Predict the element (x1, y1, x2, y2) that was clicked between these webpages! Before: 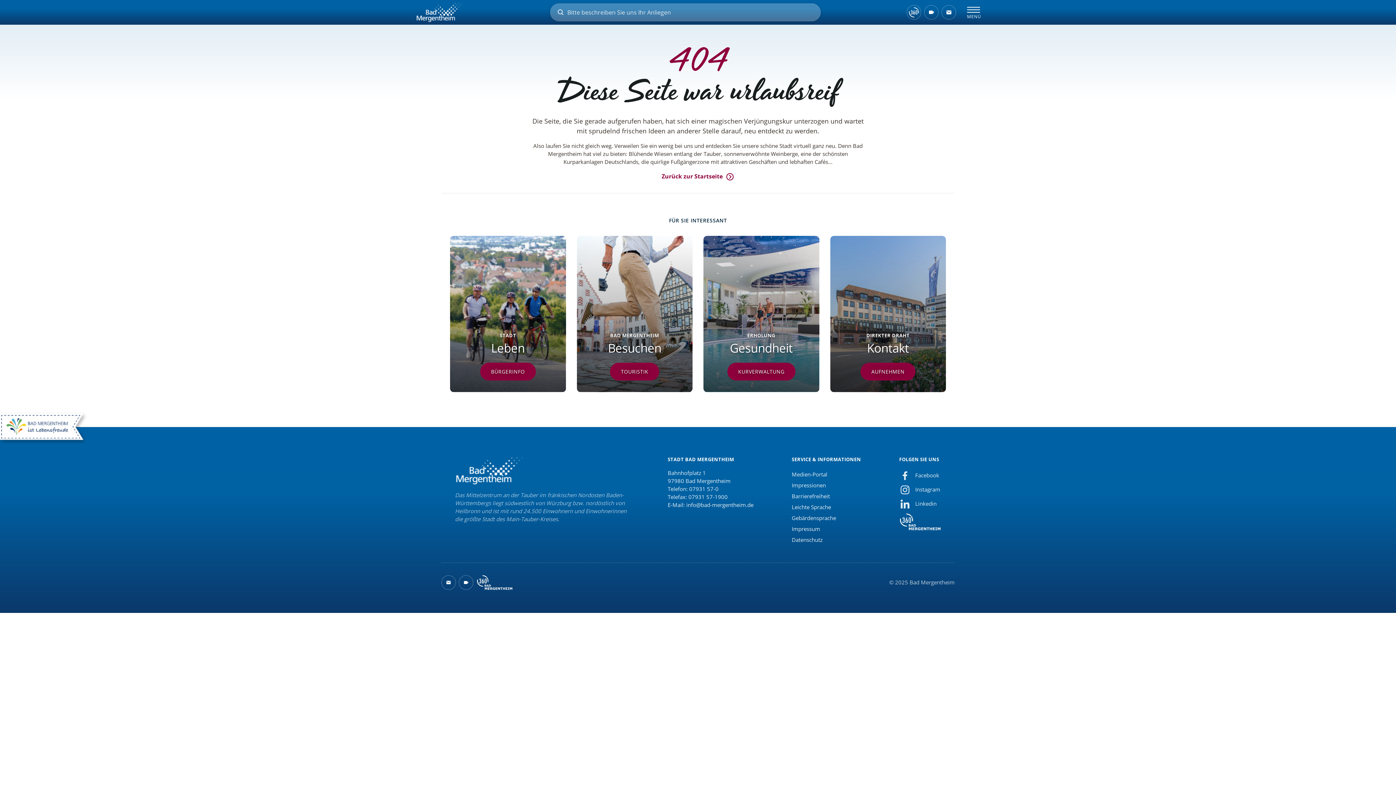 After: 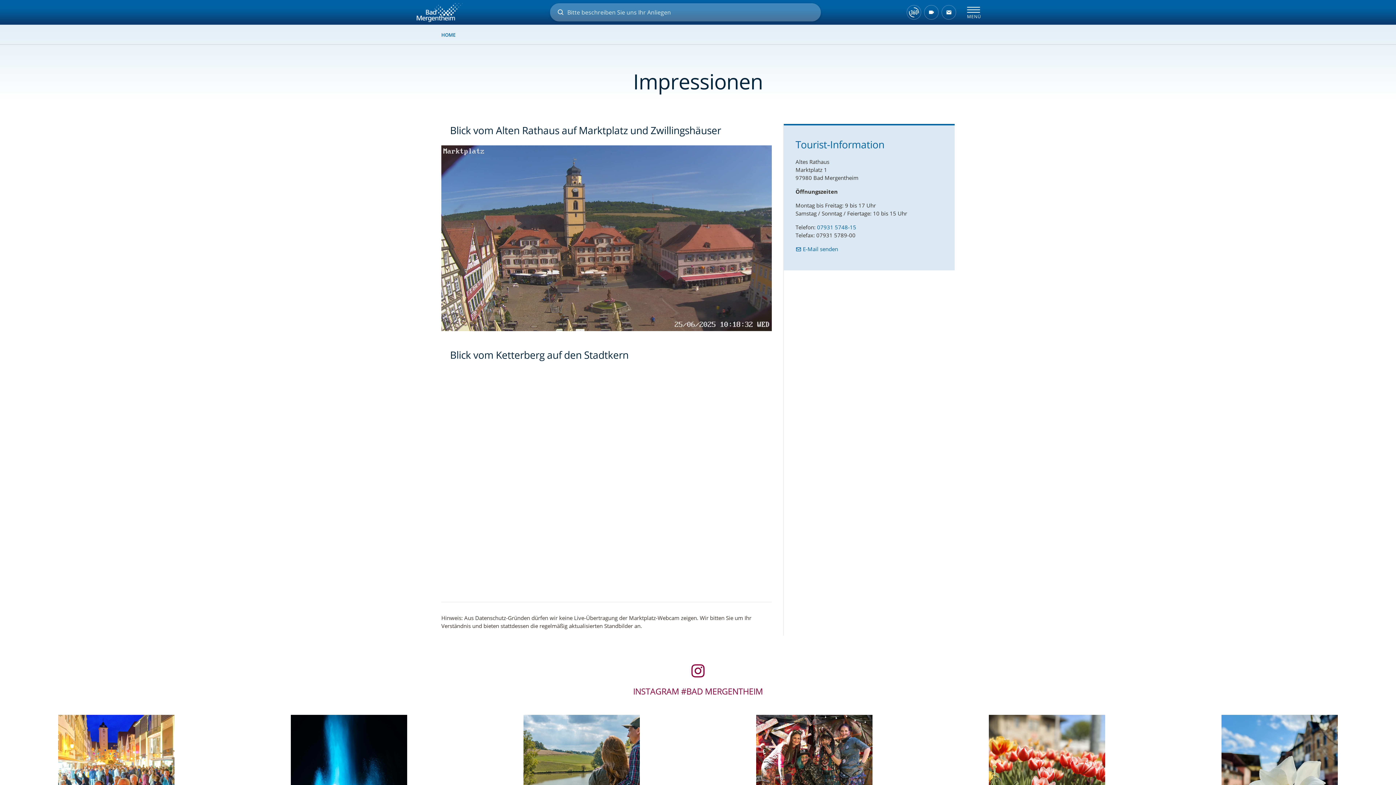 Action: bbox: (458, 575, 473, 590) label: Zu den Impressionen